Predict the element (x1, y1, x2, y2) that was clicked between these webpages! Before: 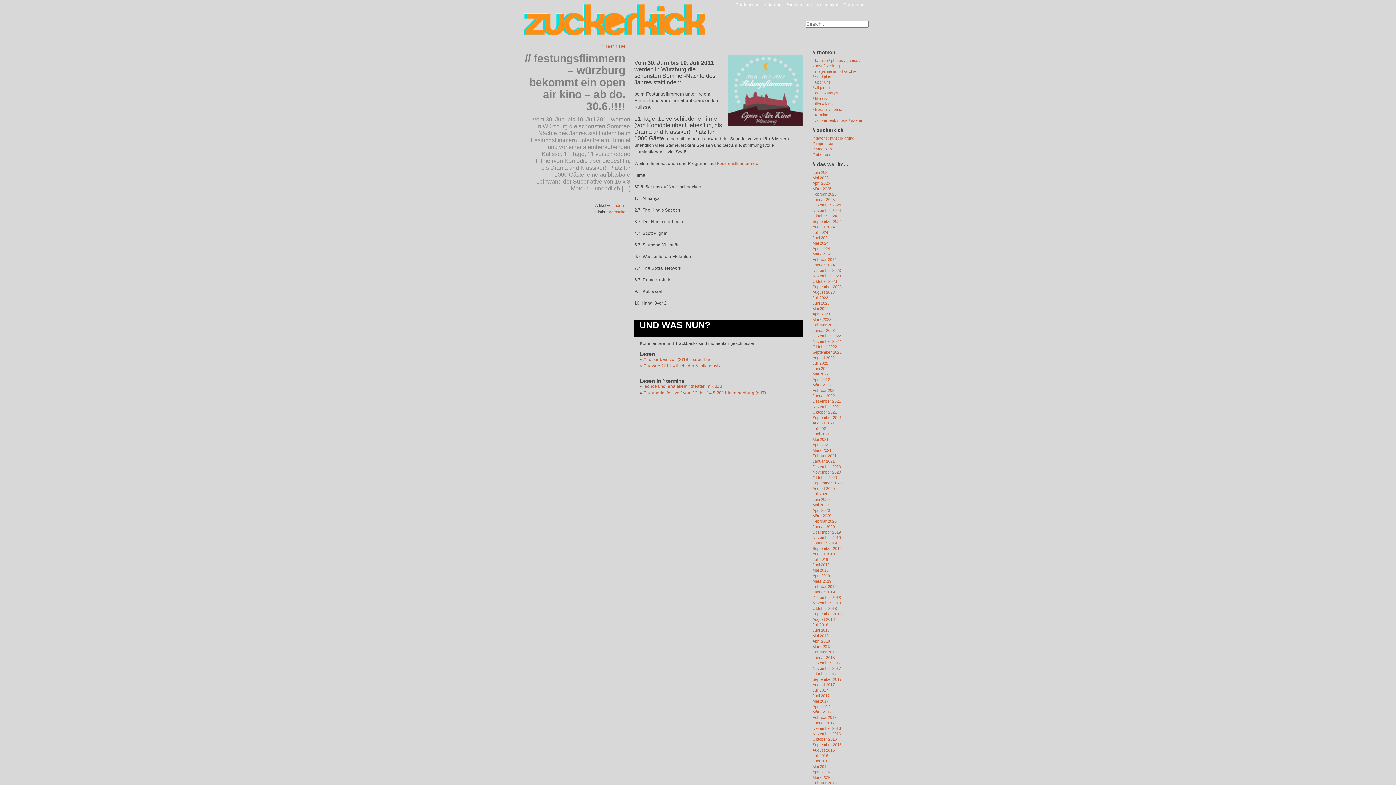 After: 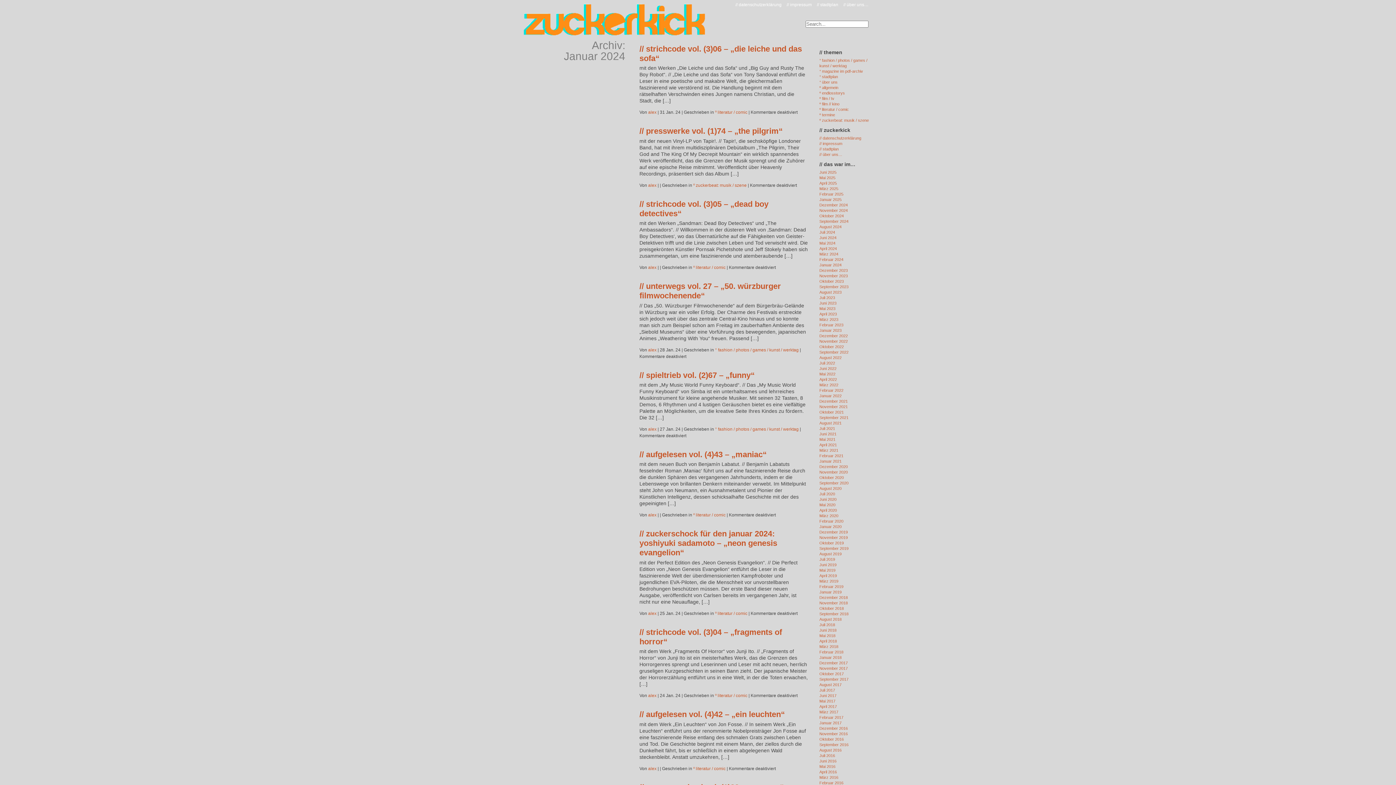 Action: bbox: (812, 262, 834, 267) label: Januar 2024